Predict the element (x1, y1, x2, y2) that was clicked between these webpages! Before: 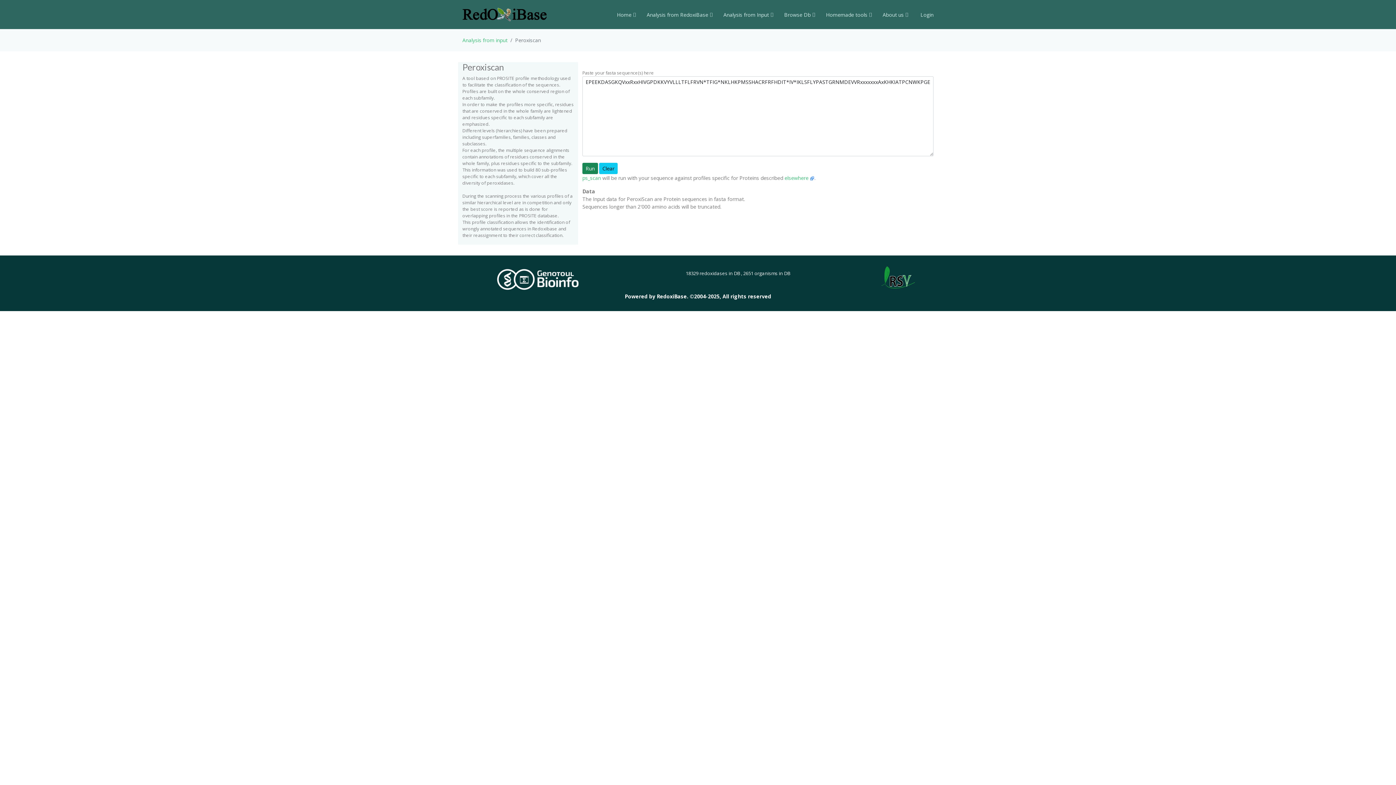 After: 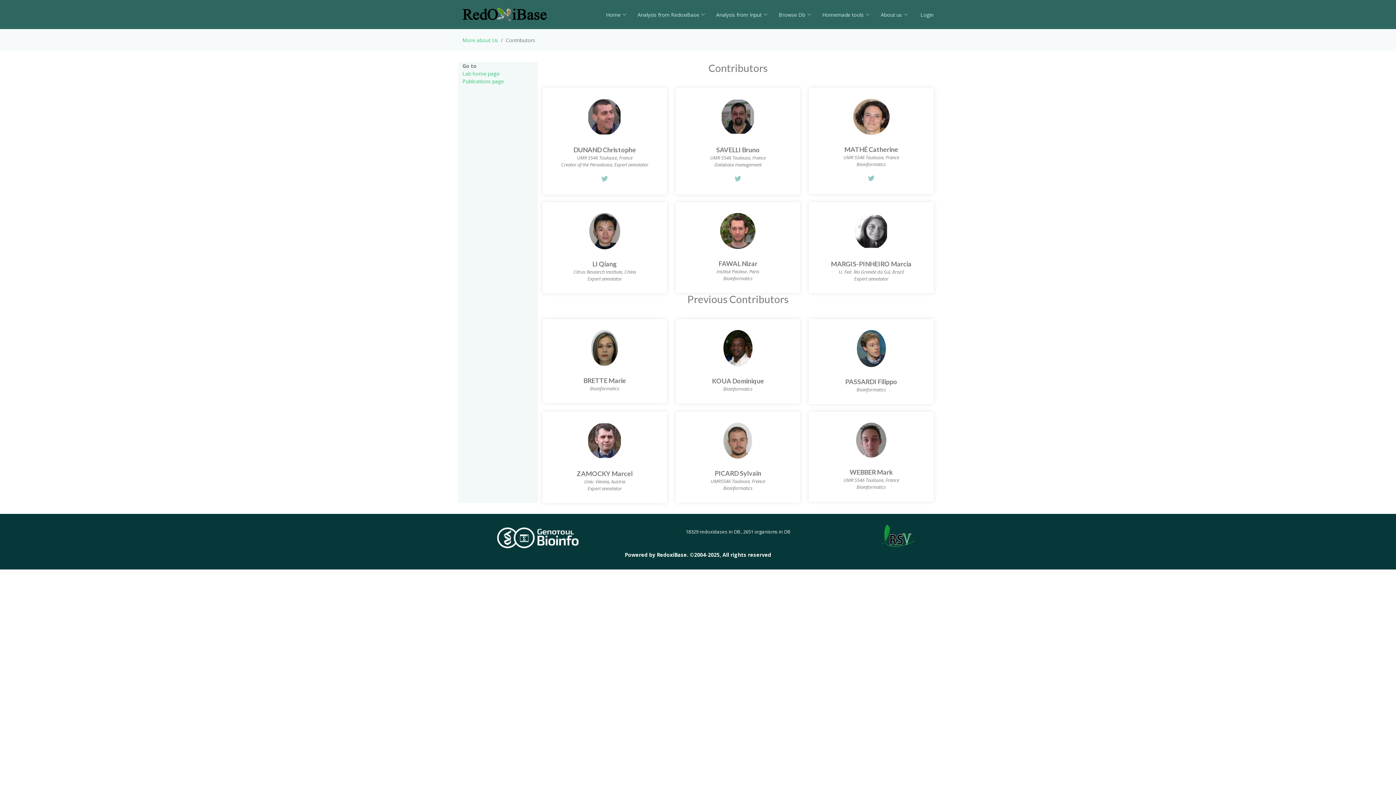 Action: label: About us bbox: (872, 7, 908, 22)